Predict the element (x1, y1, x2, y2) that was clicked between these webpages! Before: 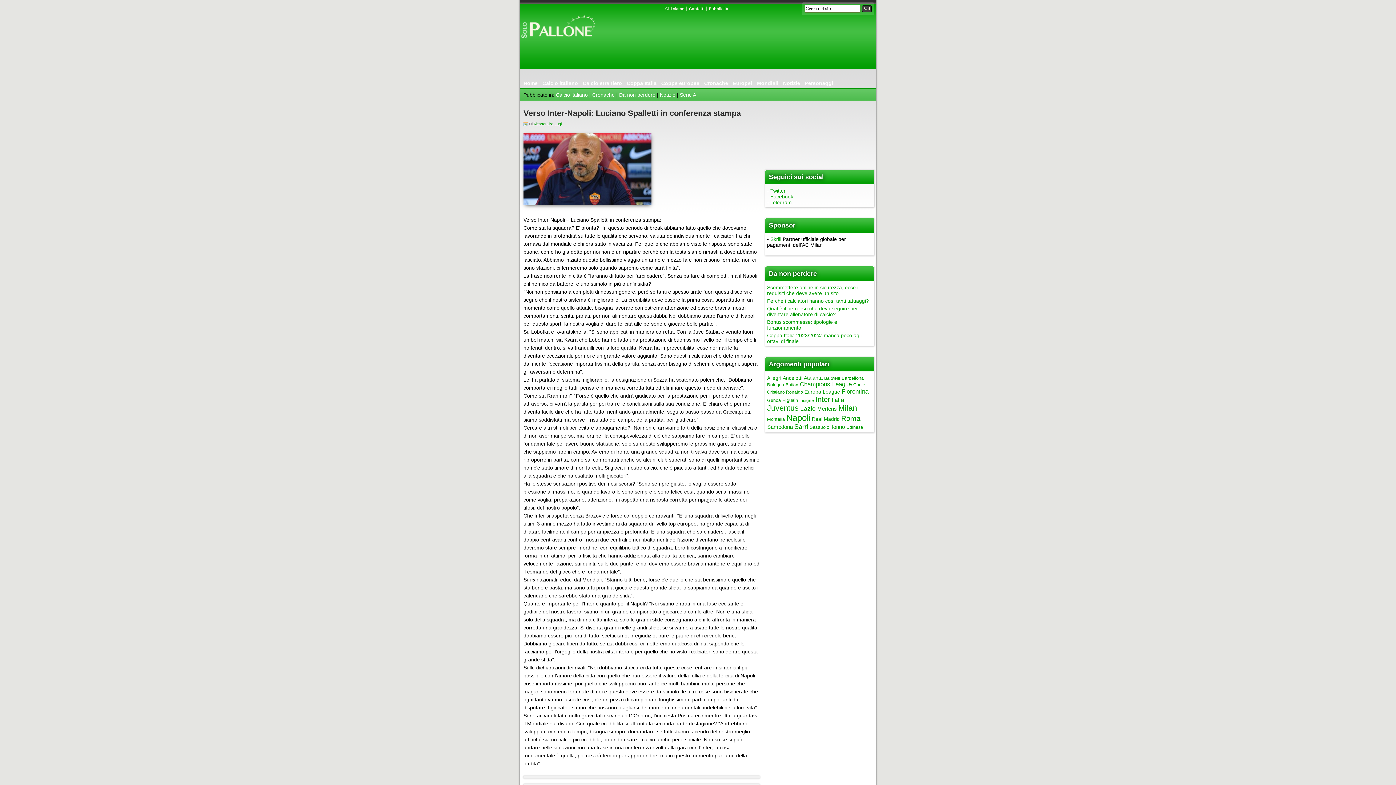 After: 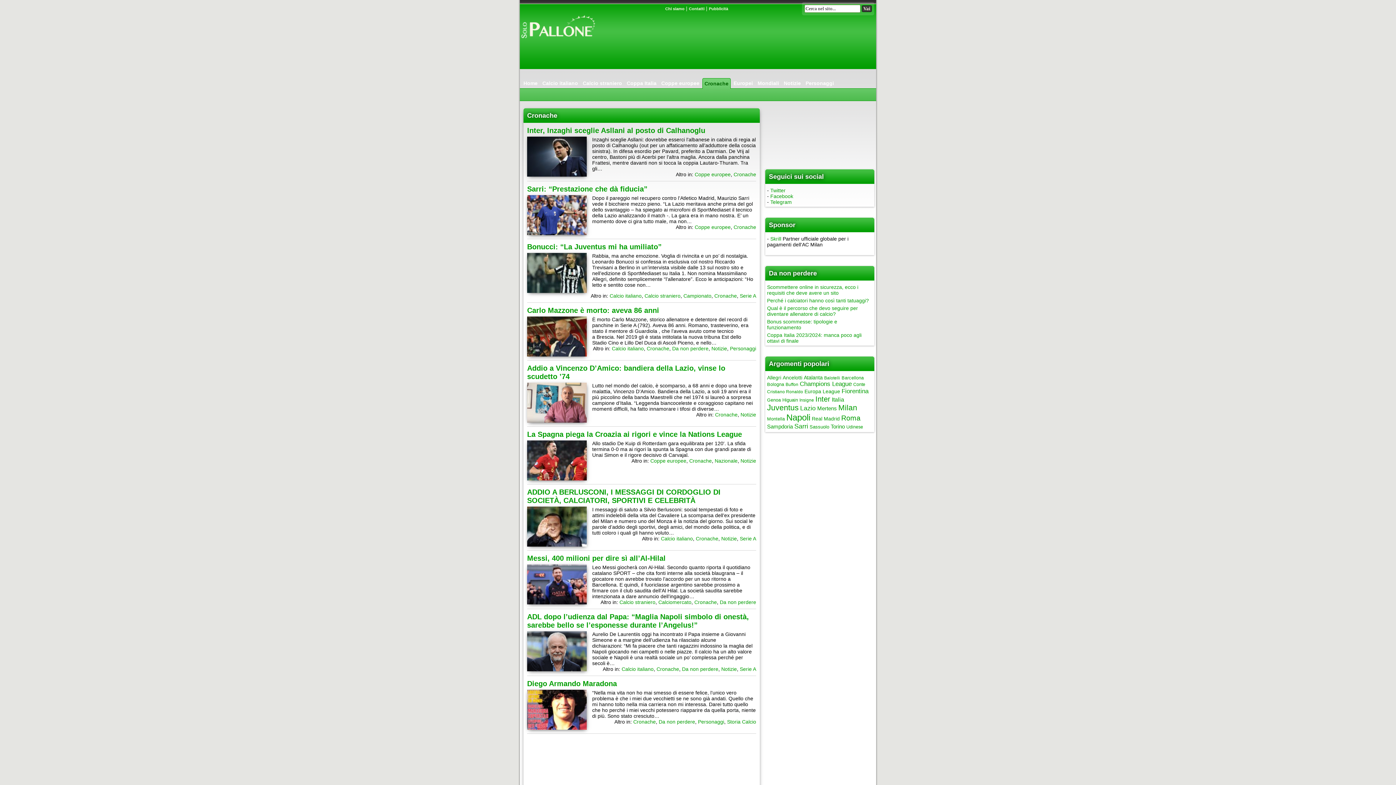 Action: label: Cronache bbox: (704, 80, 728, 86)